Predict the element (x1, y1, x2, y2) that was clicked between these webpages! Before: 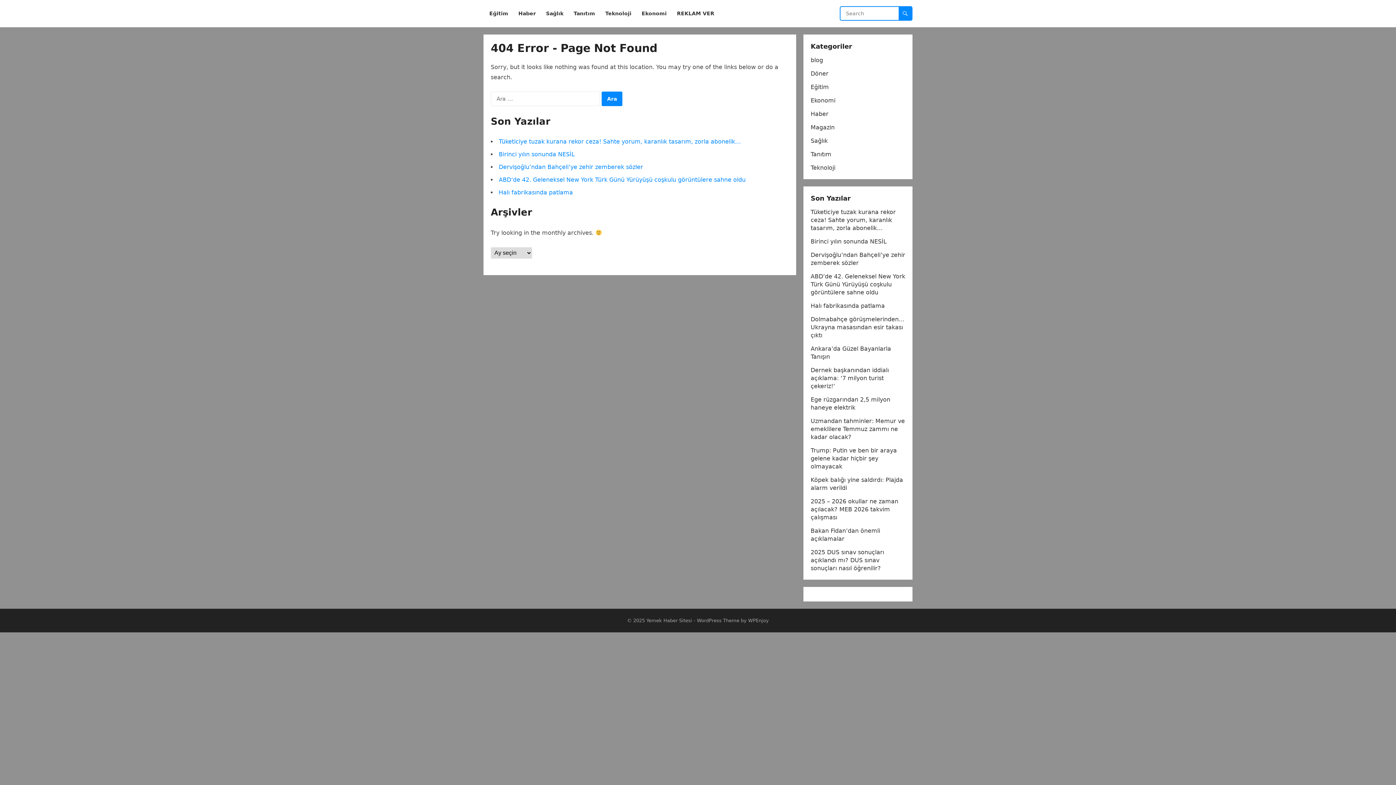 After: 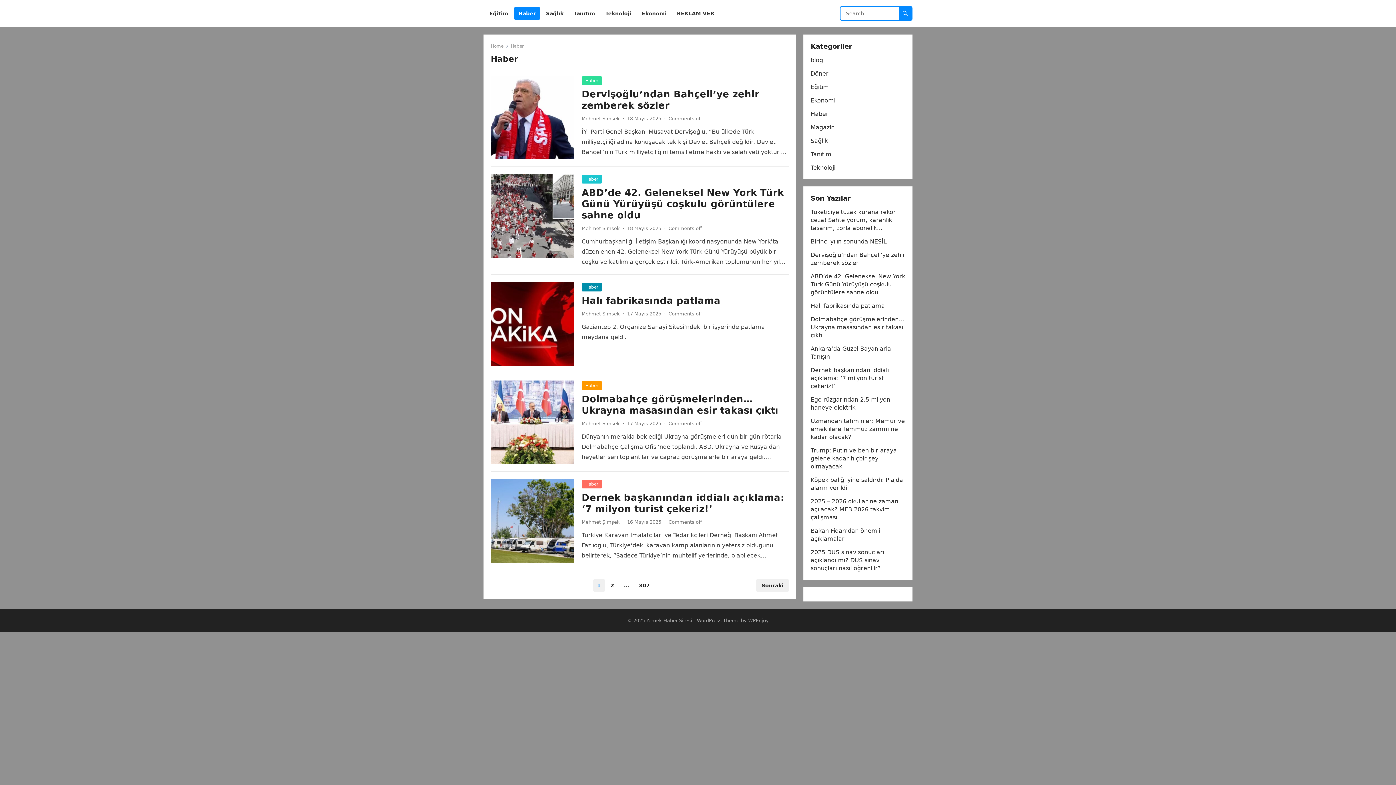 Action: label: Haber bbox: (810, 110, 828, 117)